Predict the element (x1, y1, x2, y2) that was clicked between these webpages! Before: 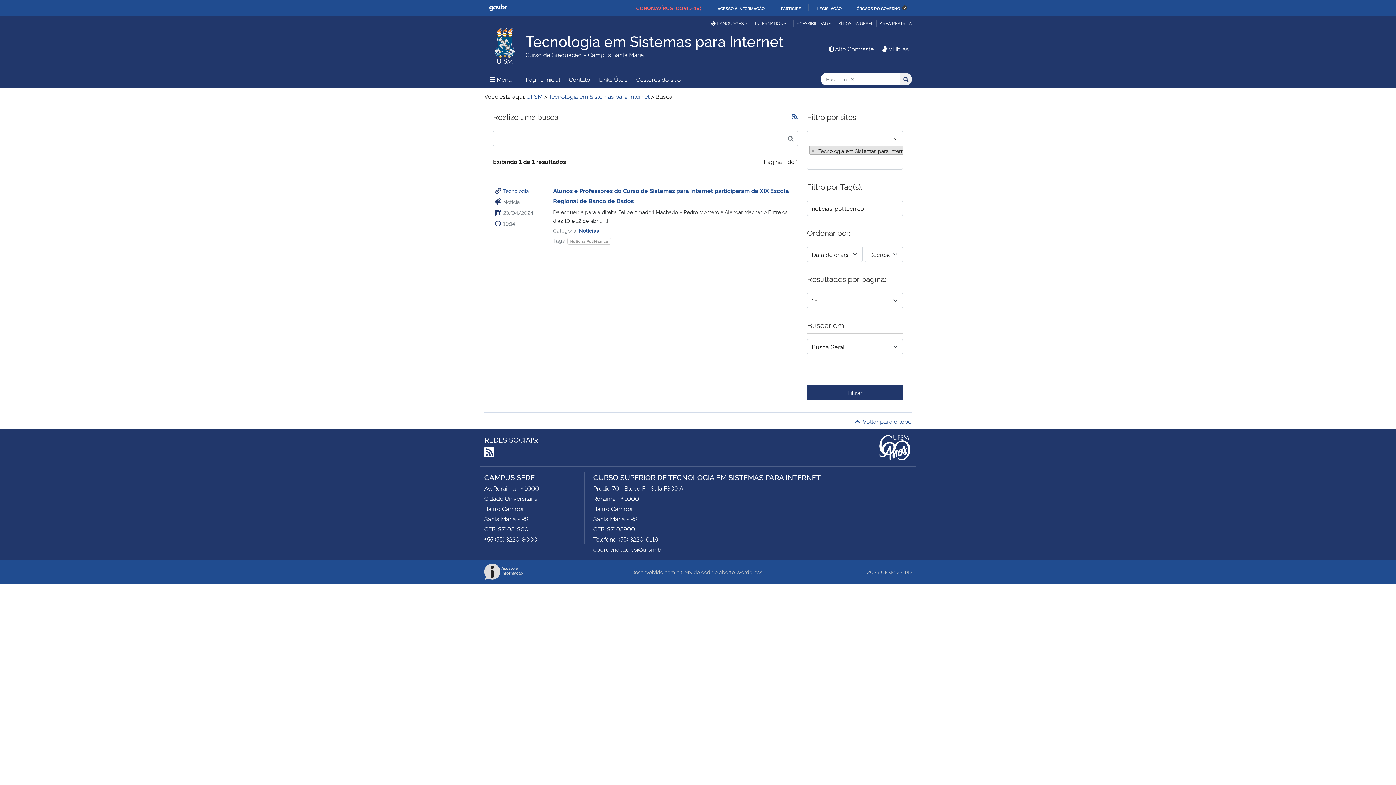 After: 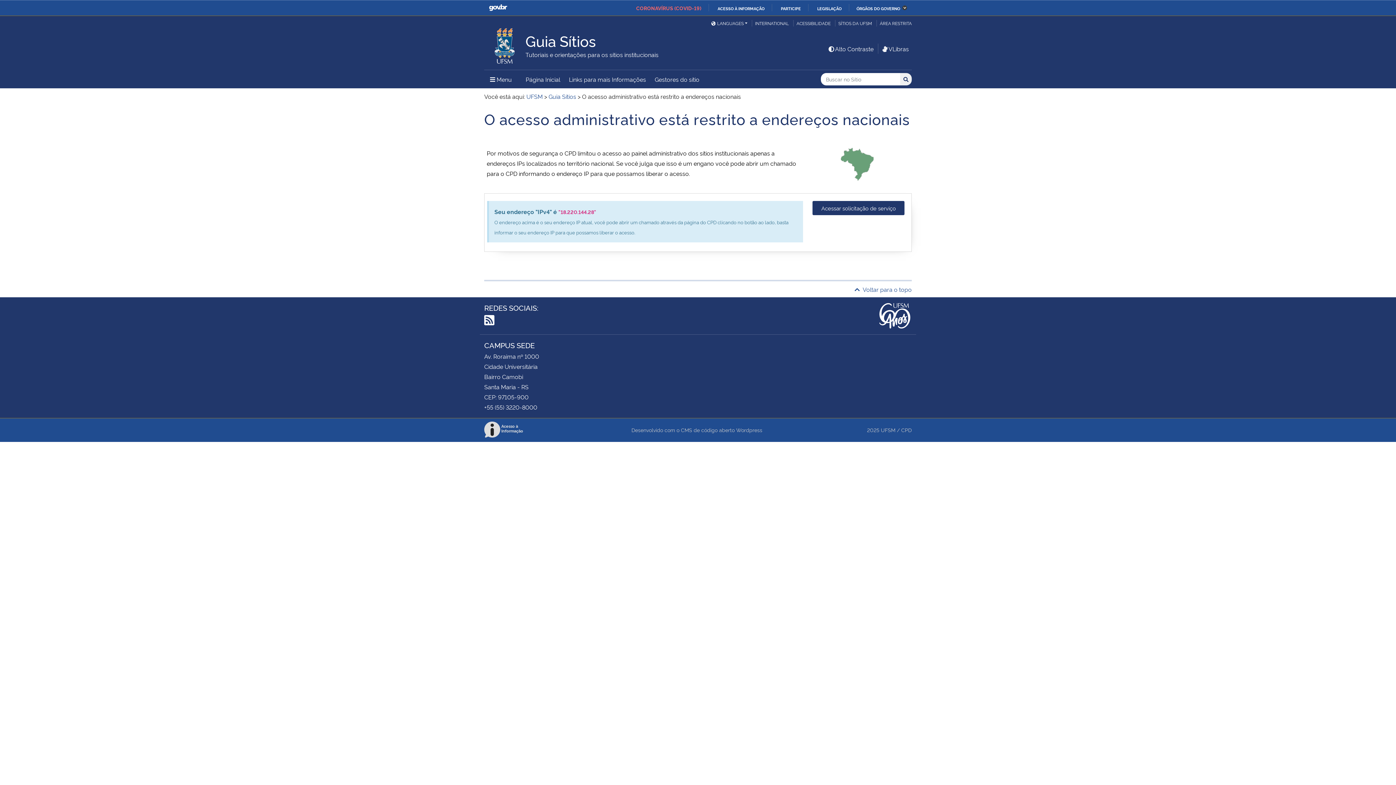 Action: label: ÁREA RESTRITA bbox: (876, 19, 912, 26)